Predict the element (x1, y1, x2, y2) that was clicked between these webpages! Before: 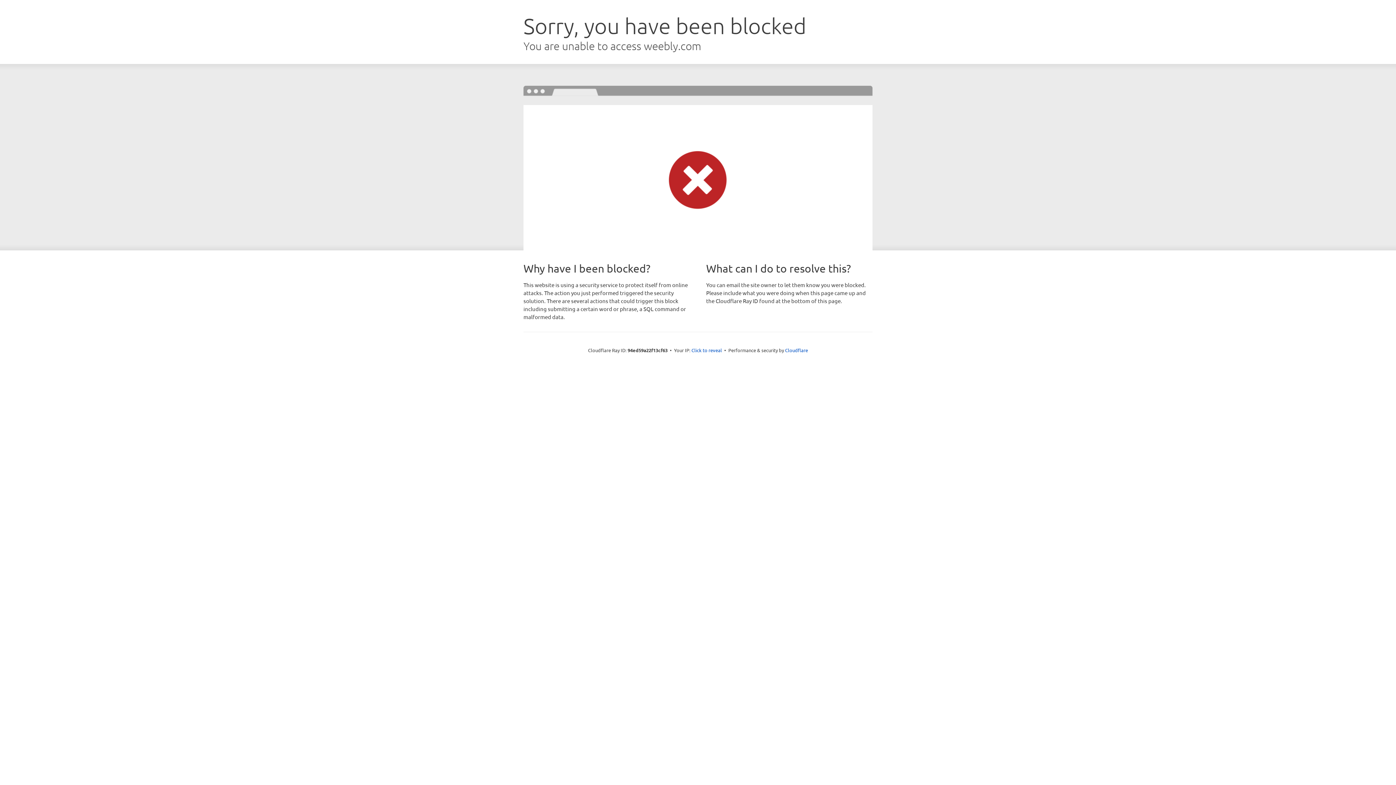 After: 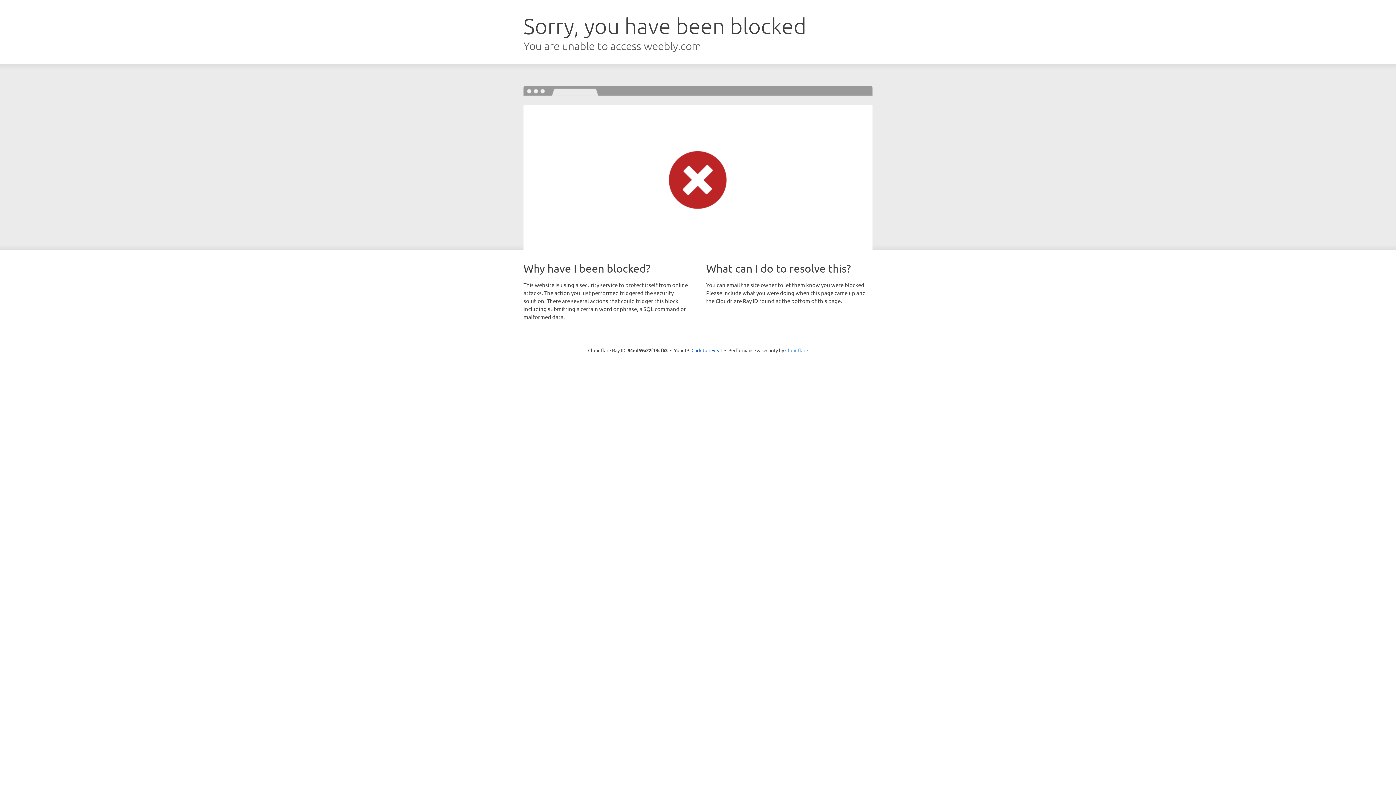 Action: bbox: (785, 347, 808, 353) label: Cloudflare